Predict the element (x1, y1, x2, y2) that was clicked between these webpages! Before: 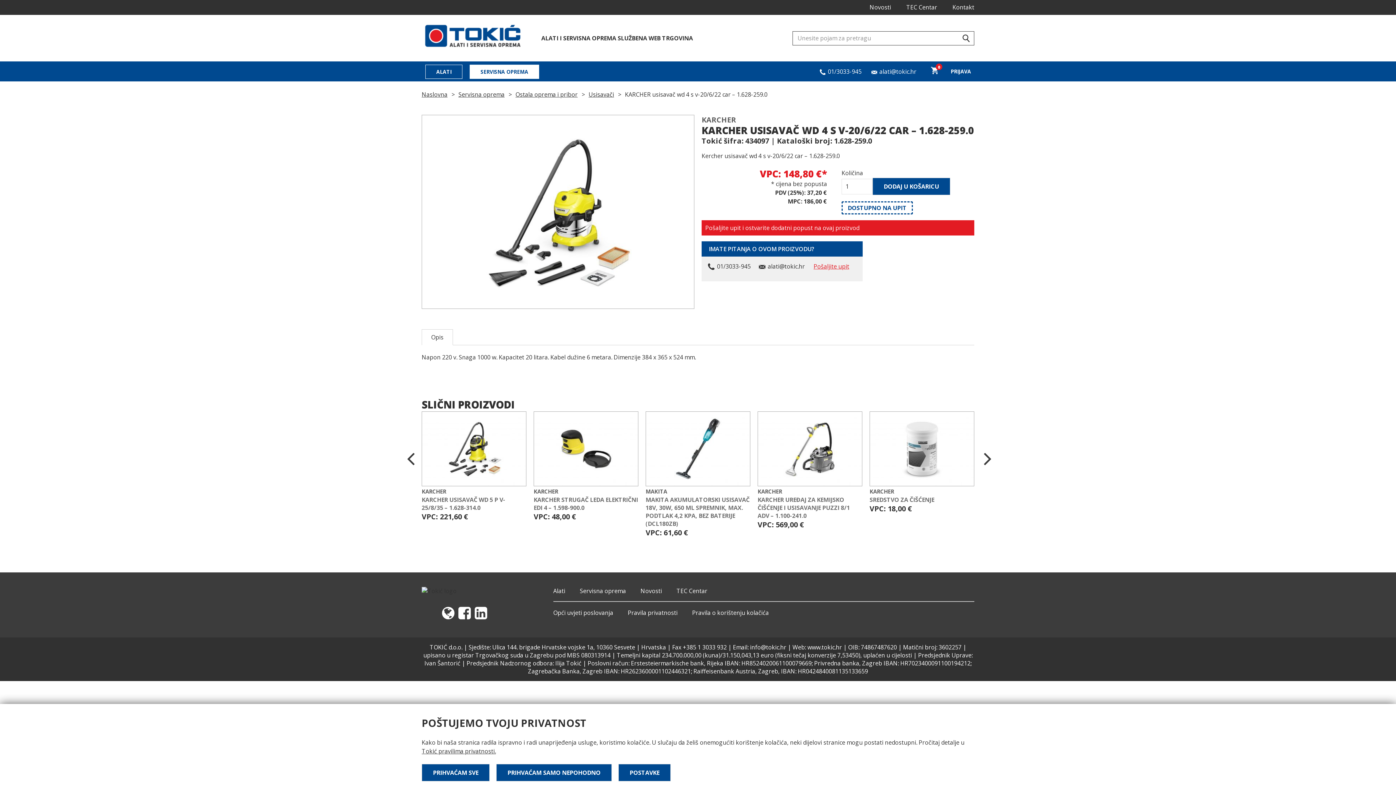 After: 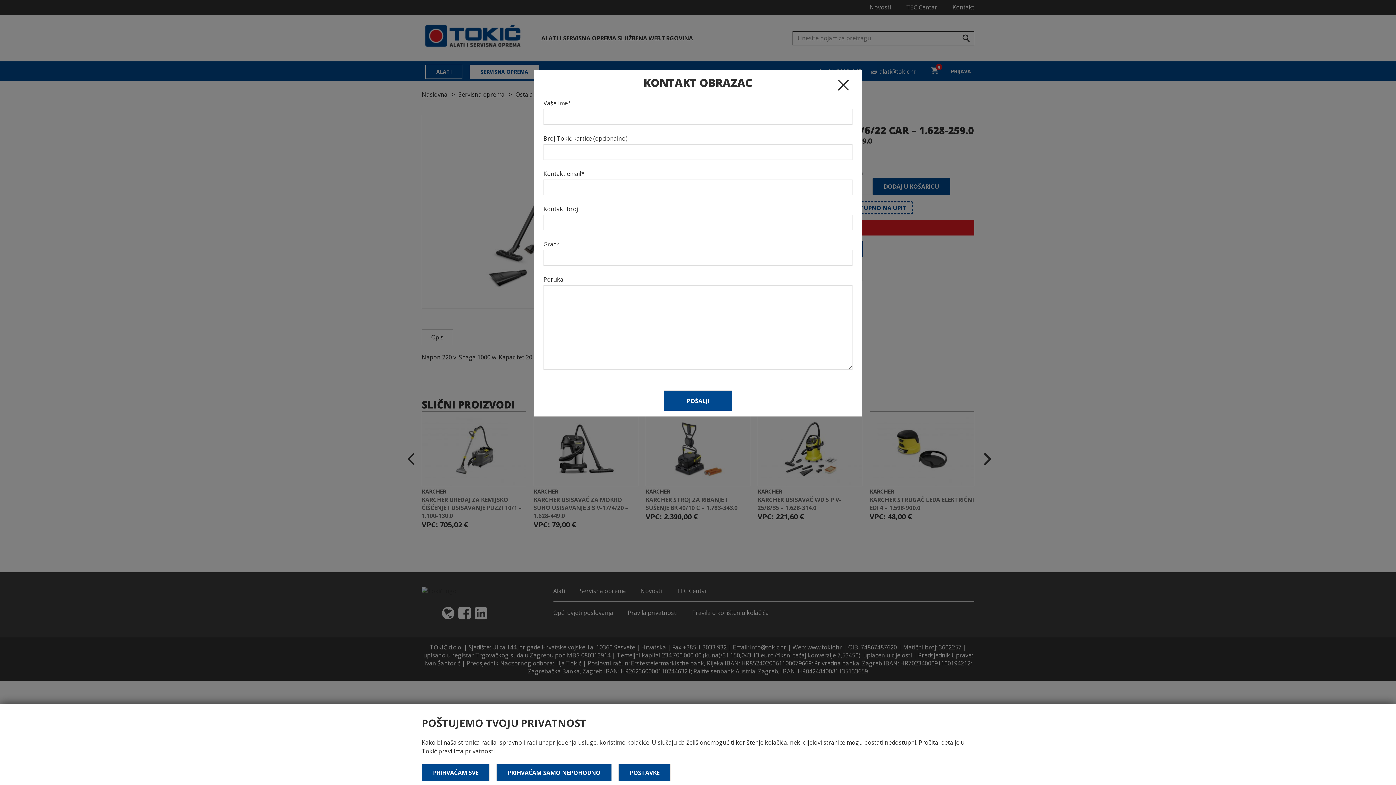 Action: label: Pošaljite upit bbox: (813, 262, 849, 270)